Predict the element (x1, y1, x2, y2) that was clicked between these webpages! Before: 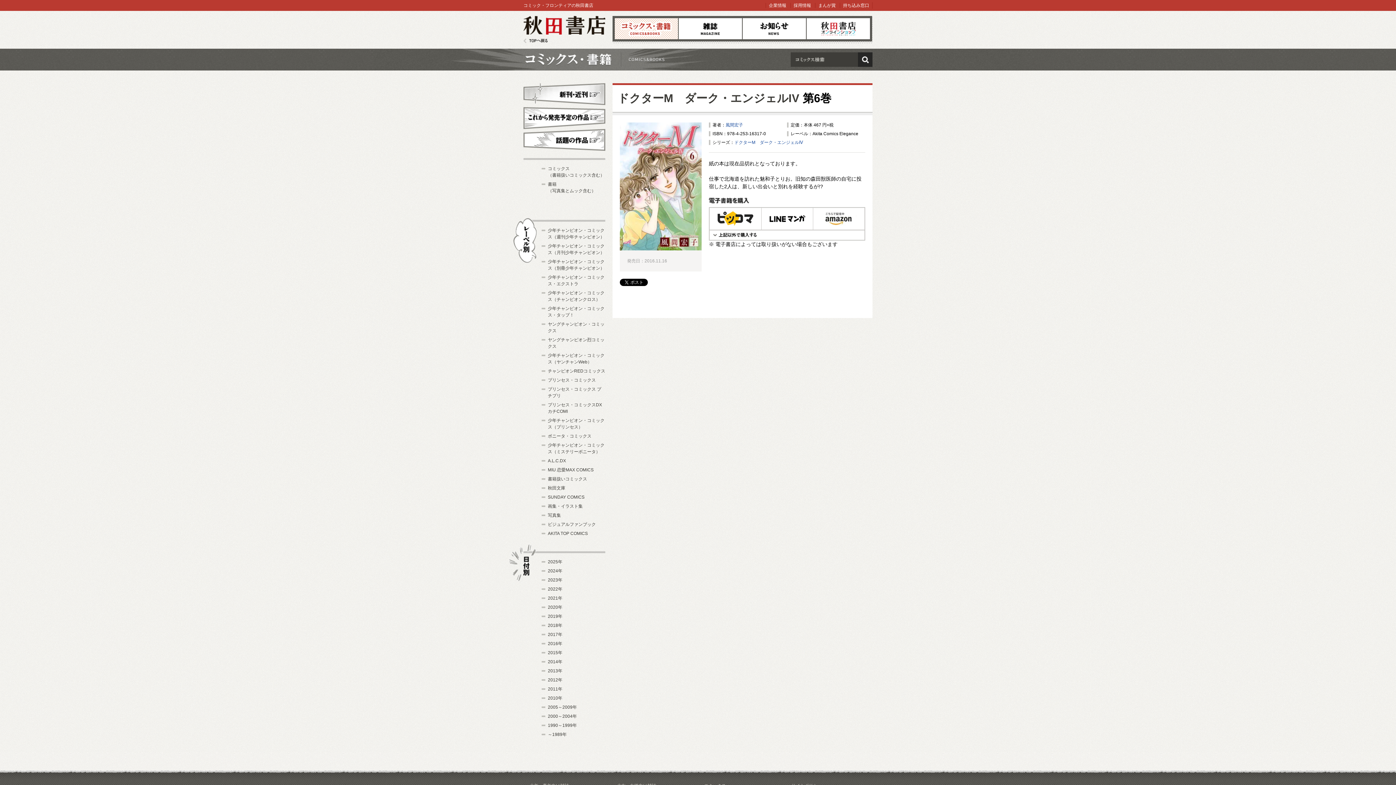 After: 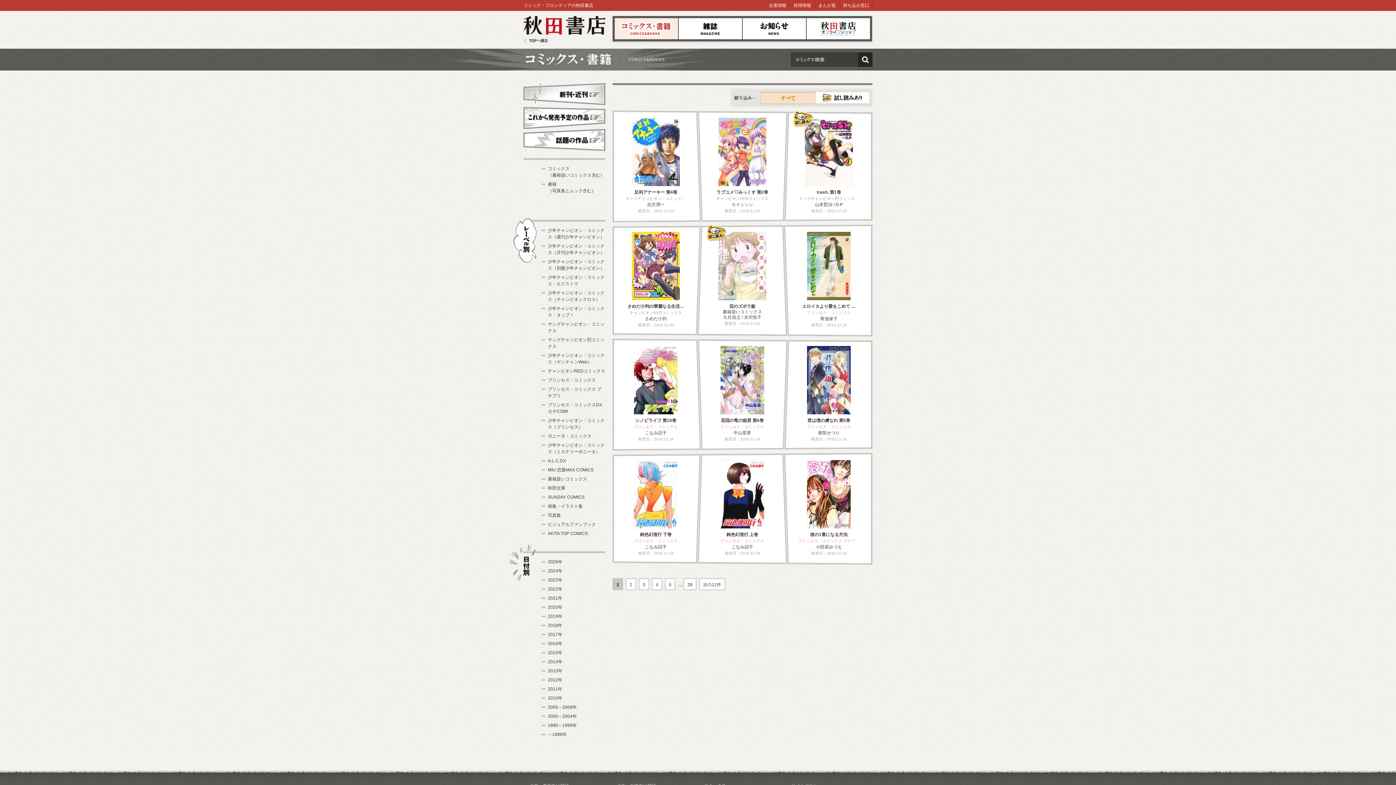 Action: bbox: (548, 696, 562, 701) label: 2010年